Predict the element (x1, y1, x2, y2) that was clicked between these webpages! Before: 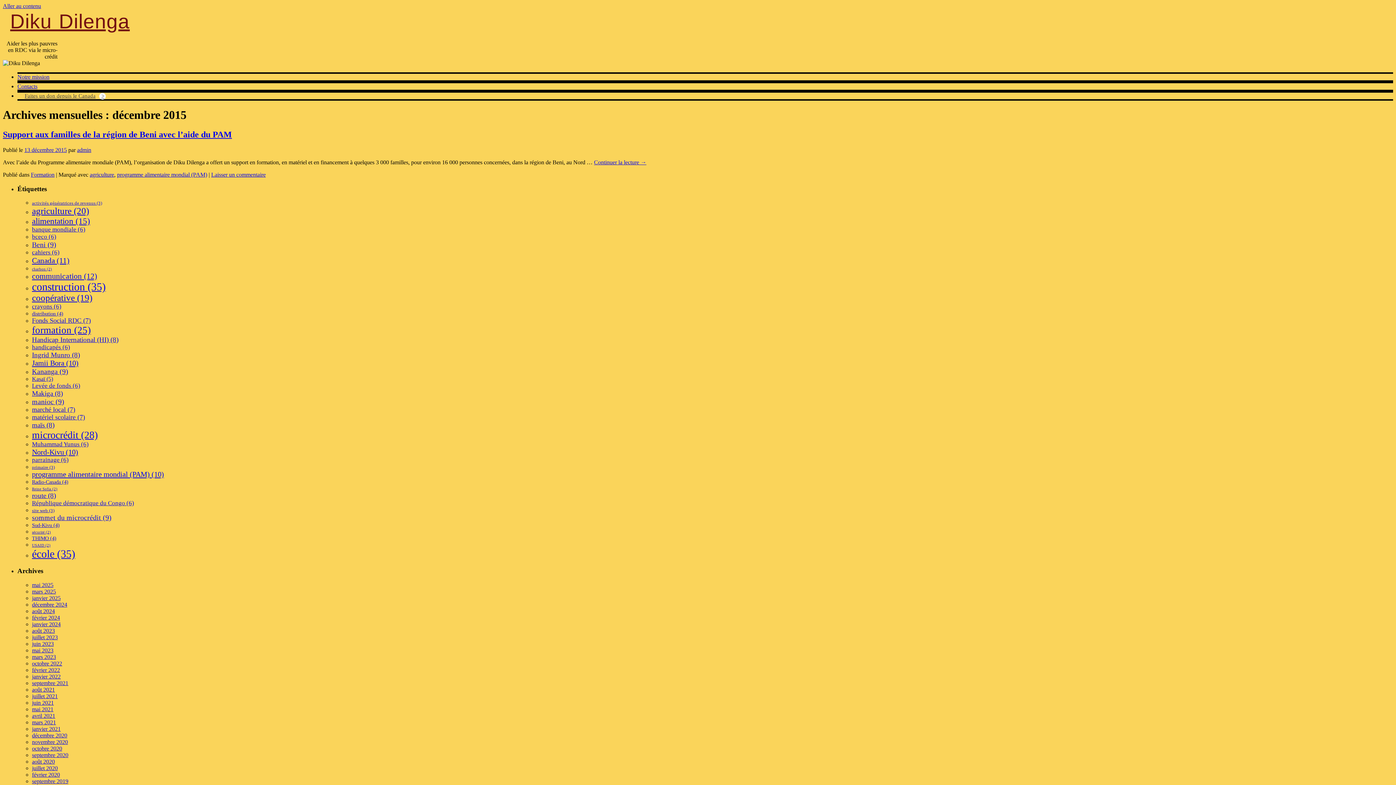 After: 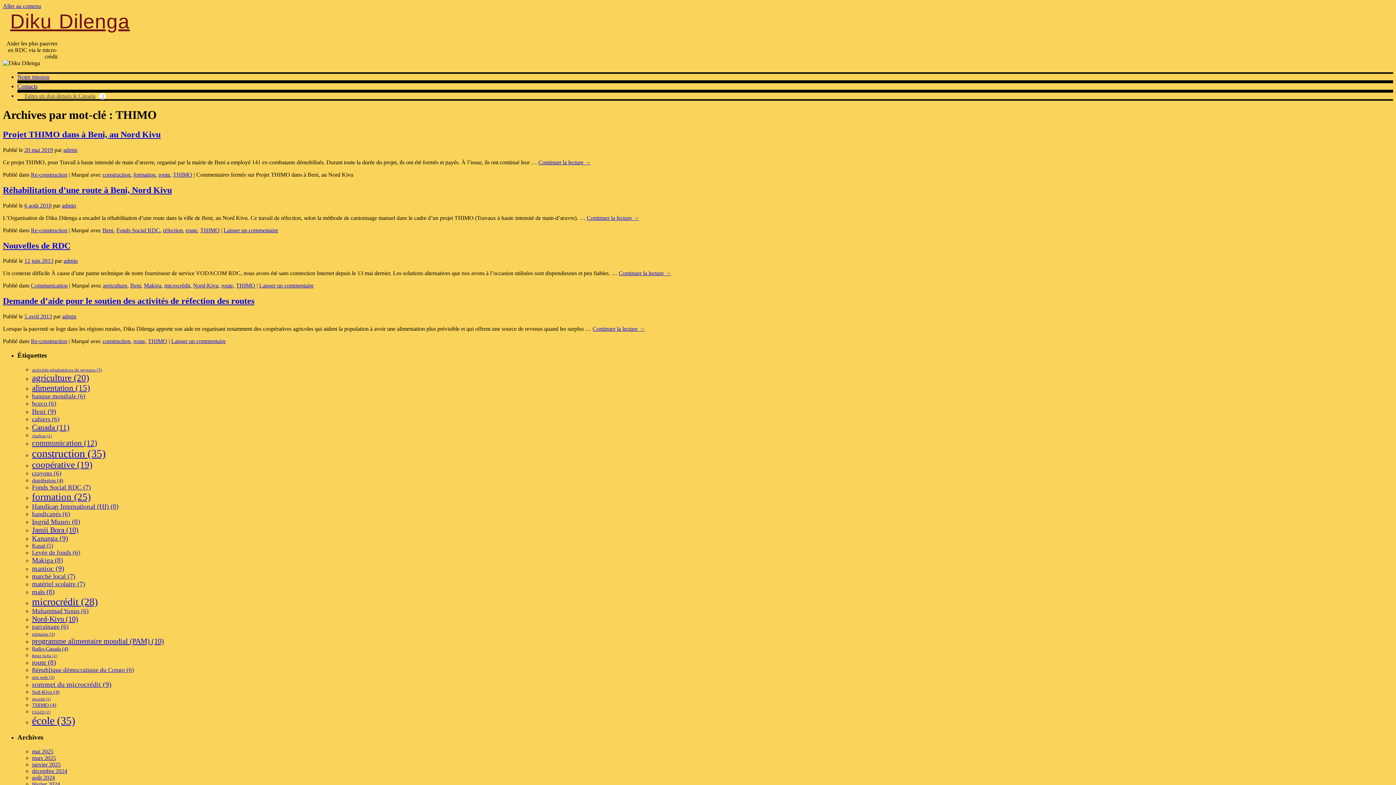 Action: label: THIMO (4 éléments) bbox: (32, 535, 56, 541)